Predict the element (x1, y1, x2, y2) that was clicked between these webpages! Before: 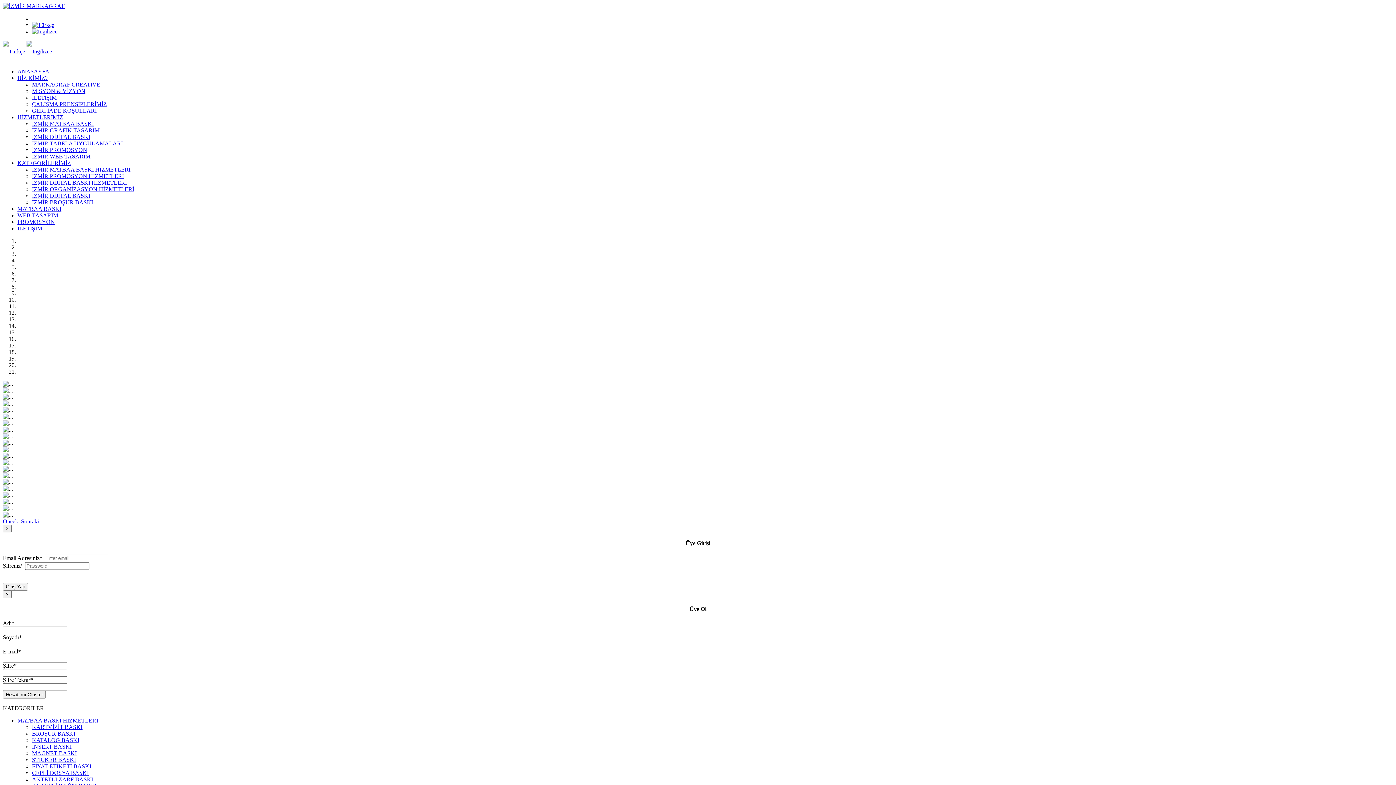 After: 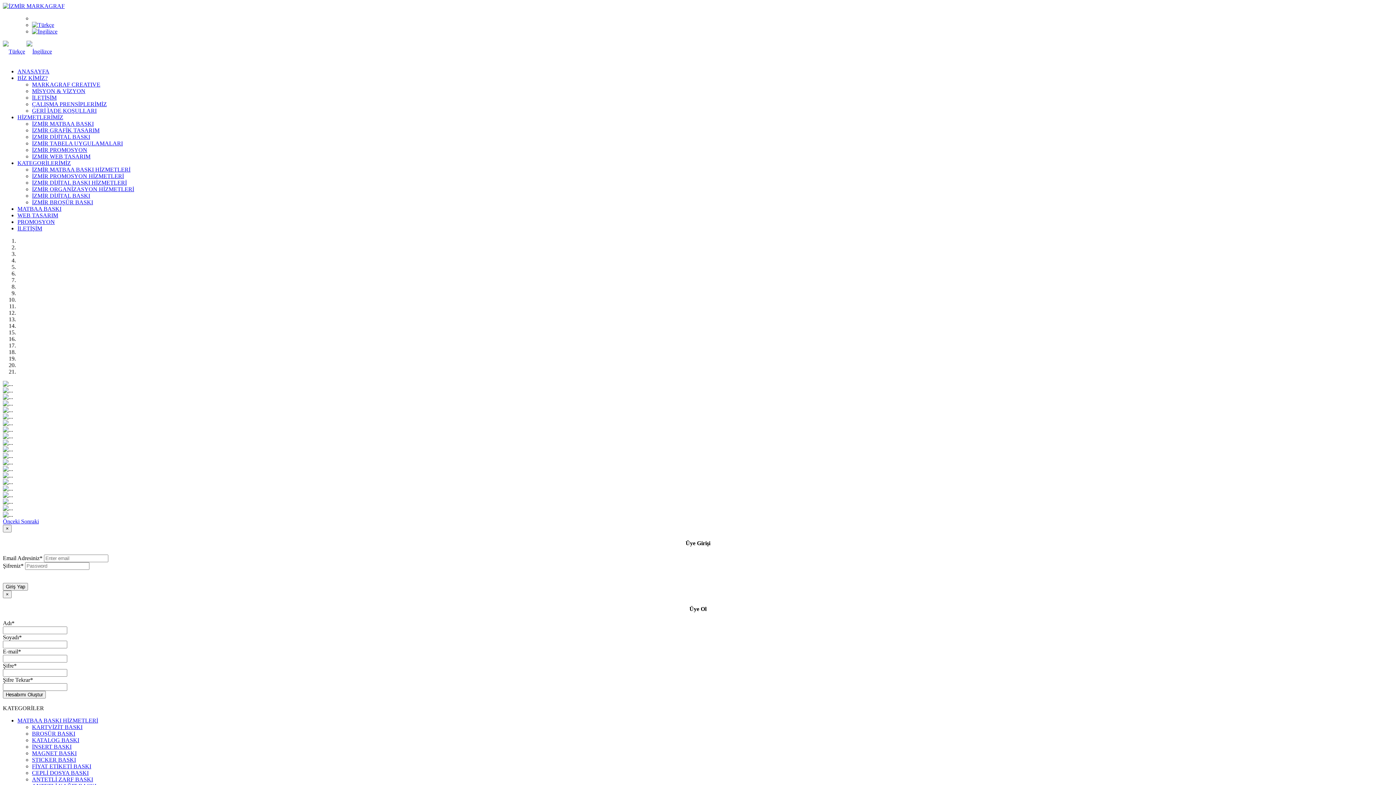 Action: bbox: (17, 74, 47, 81) label: BİZ KİMİZ?